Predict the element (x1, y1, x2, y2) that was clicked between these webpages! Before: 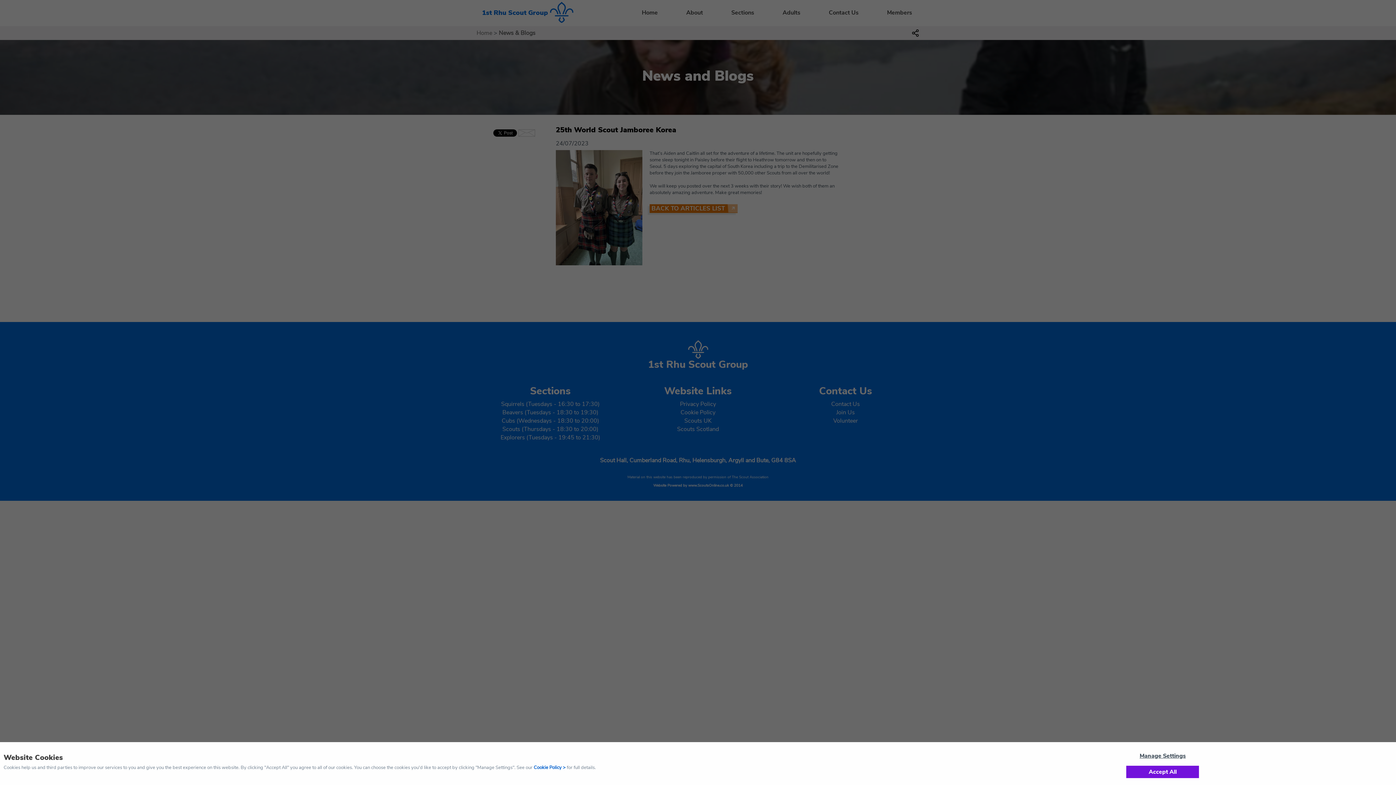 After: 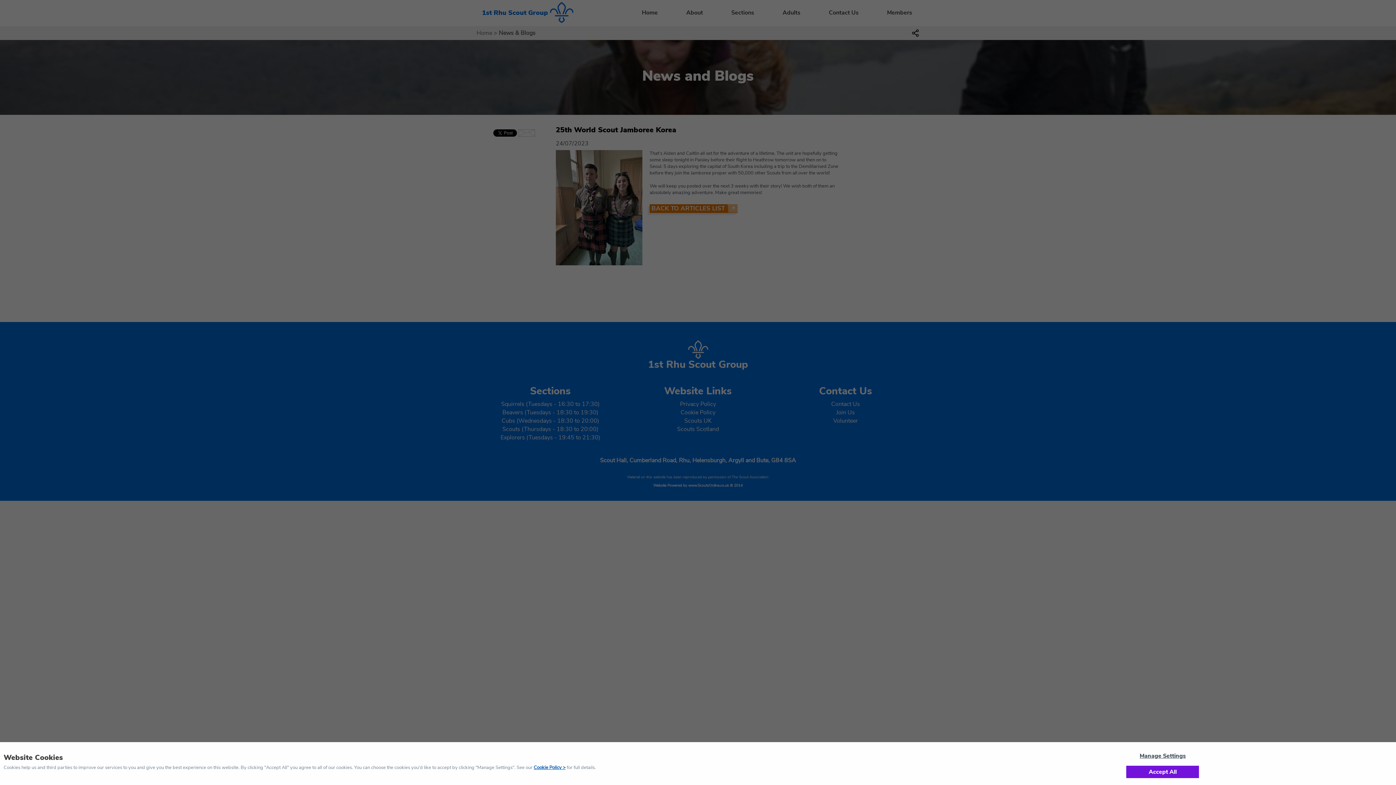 Action: label: Cookie Policy bbox: (533, 764, 565, 771)